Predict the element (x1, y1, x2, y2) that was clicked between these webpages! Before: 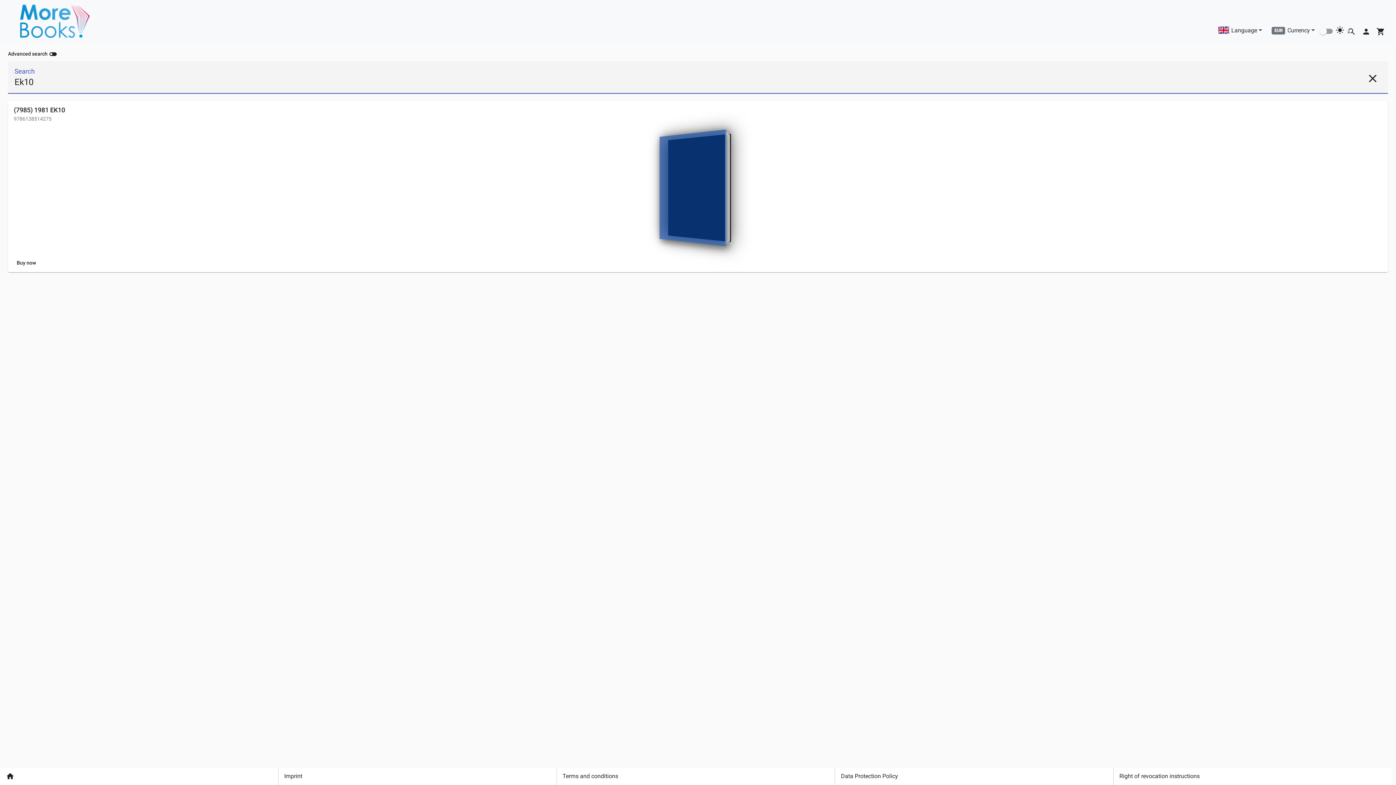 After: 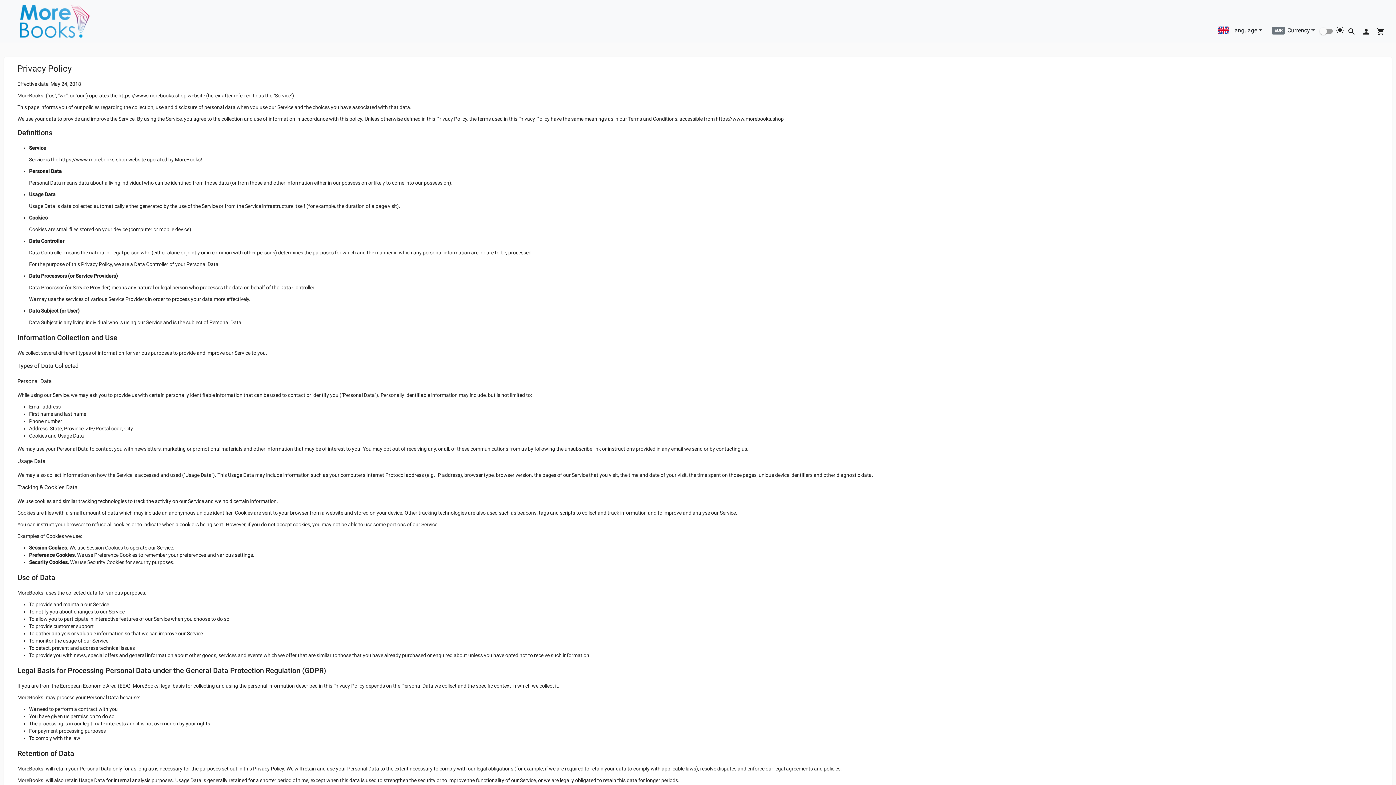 Action: bbox: (835, 768, 1113, 785) label: Data Protection Policy